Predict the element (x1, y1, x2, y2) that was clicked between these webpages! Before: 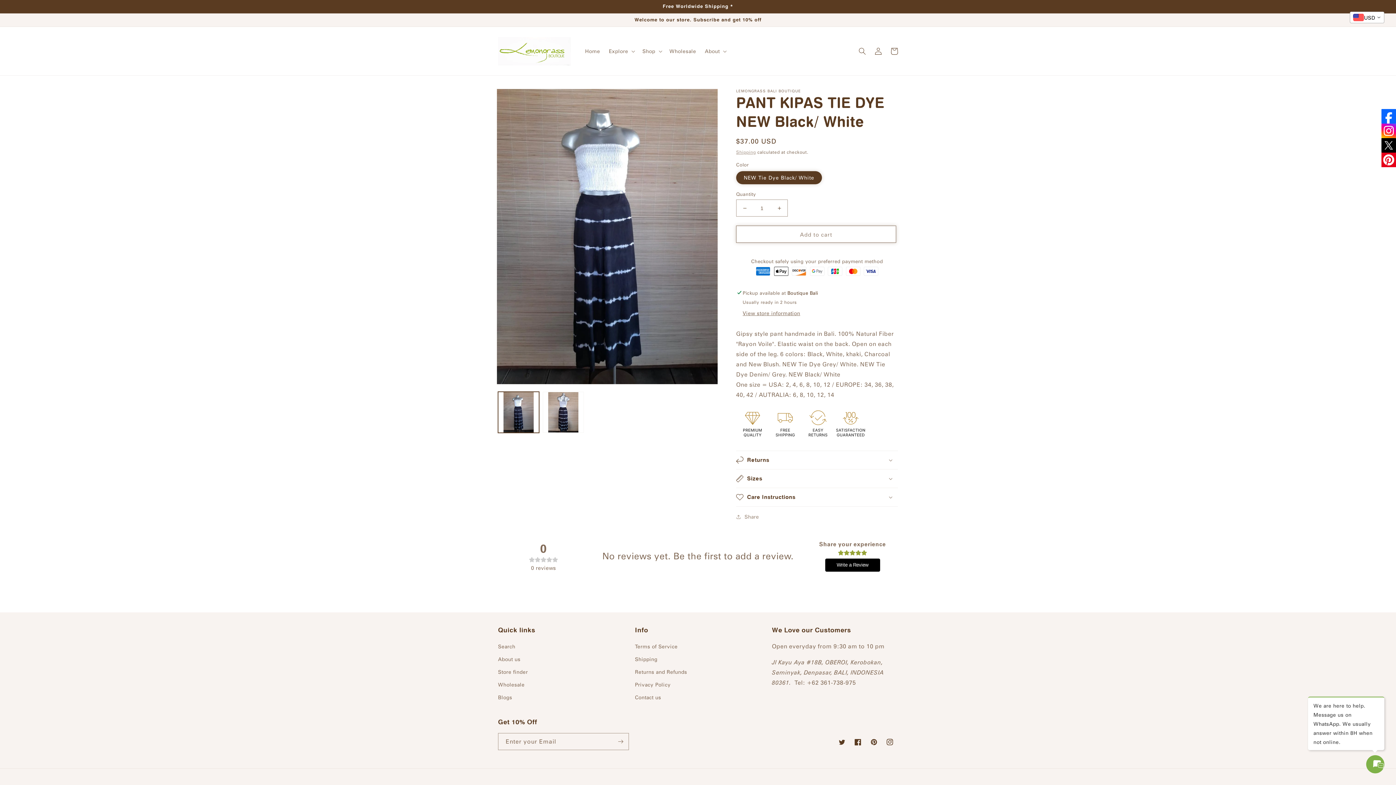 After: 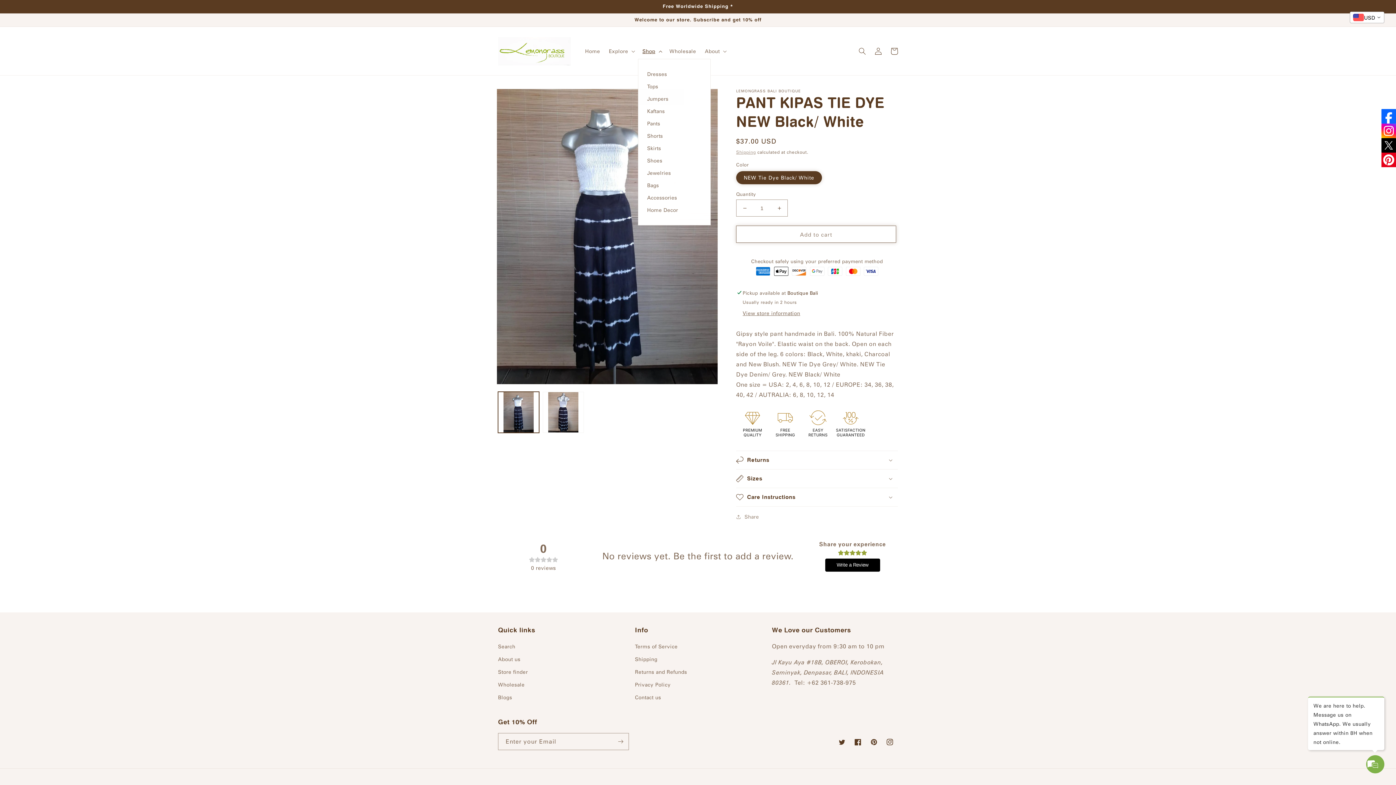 Action: label: Shop bbox: (638, 43, 665, 58)